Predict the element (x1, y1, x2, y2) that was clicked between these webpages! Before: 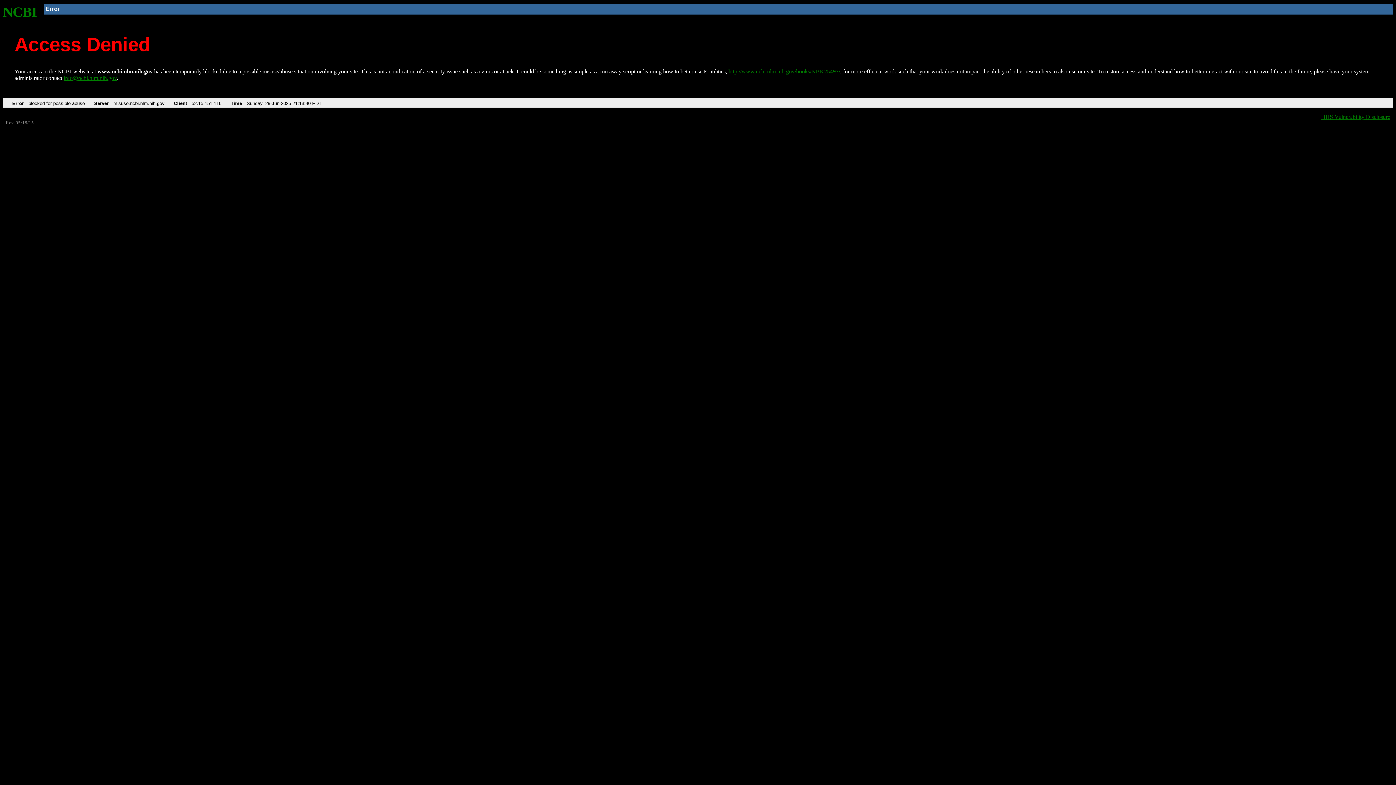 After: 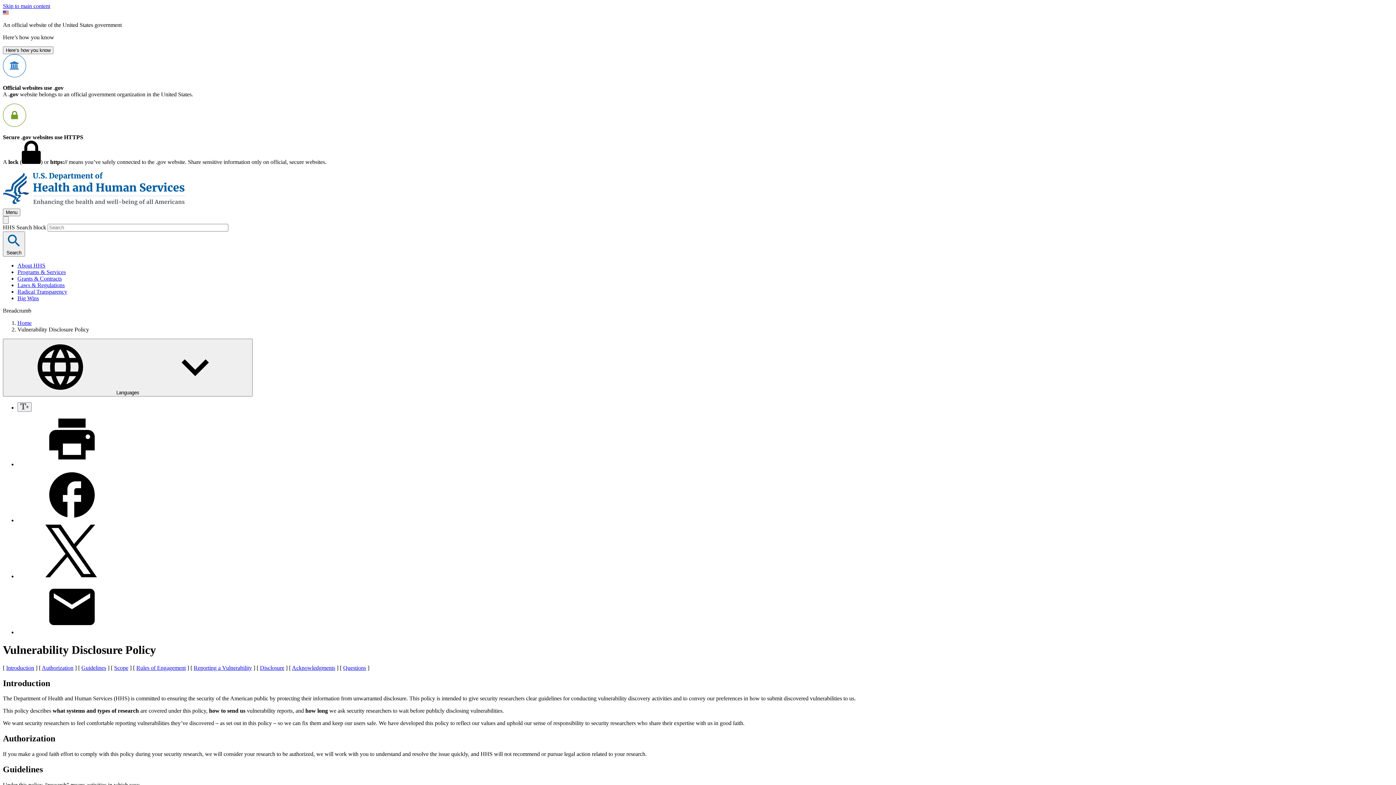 Action: bbox: (1321, 113, 1390, 119) label: HHS Vulnerability Disclosure